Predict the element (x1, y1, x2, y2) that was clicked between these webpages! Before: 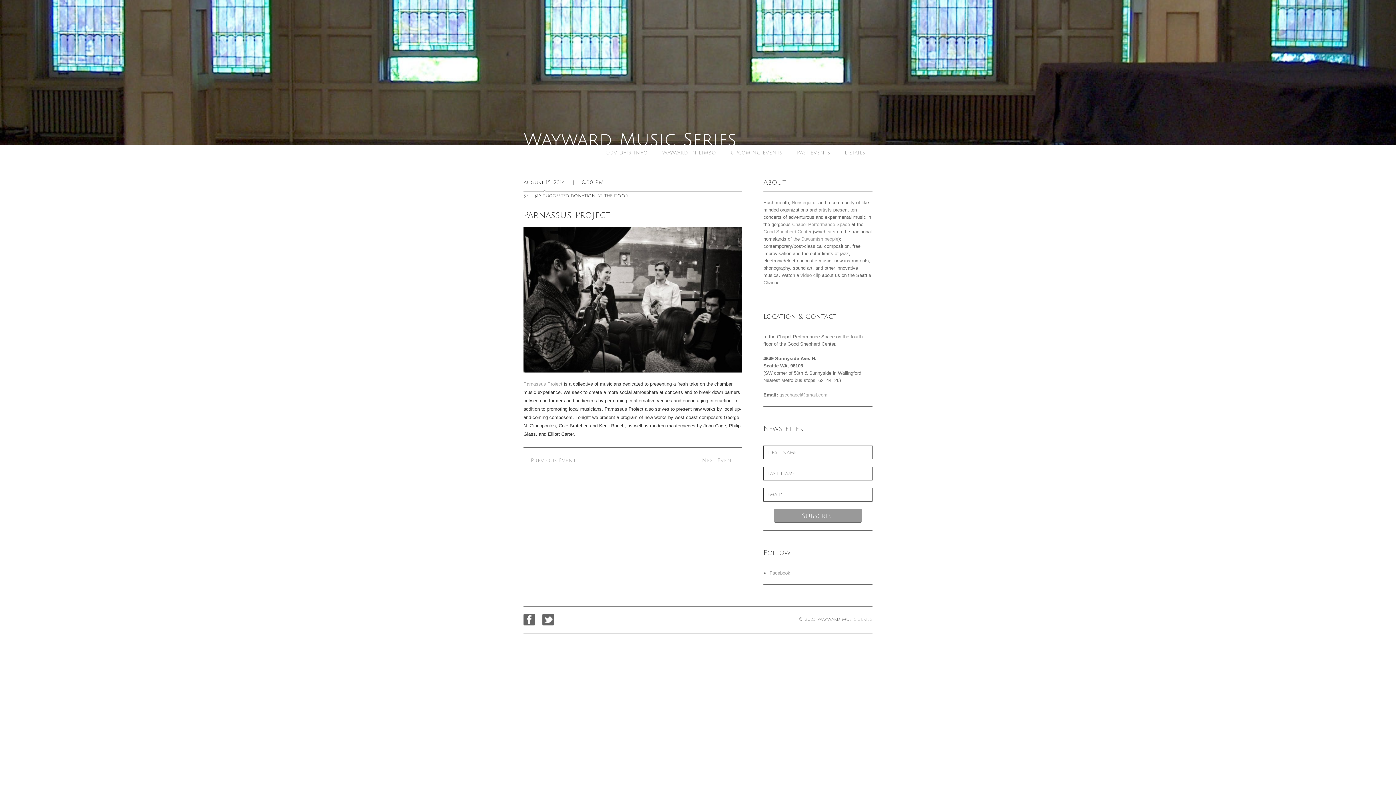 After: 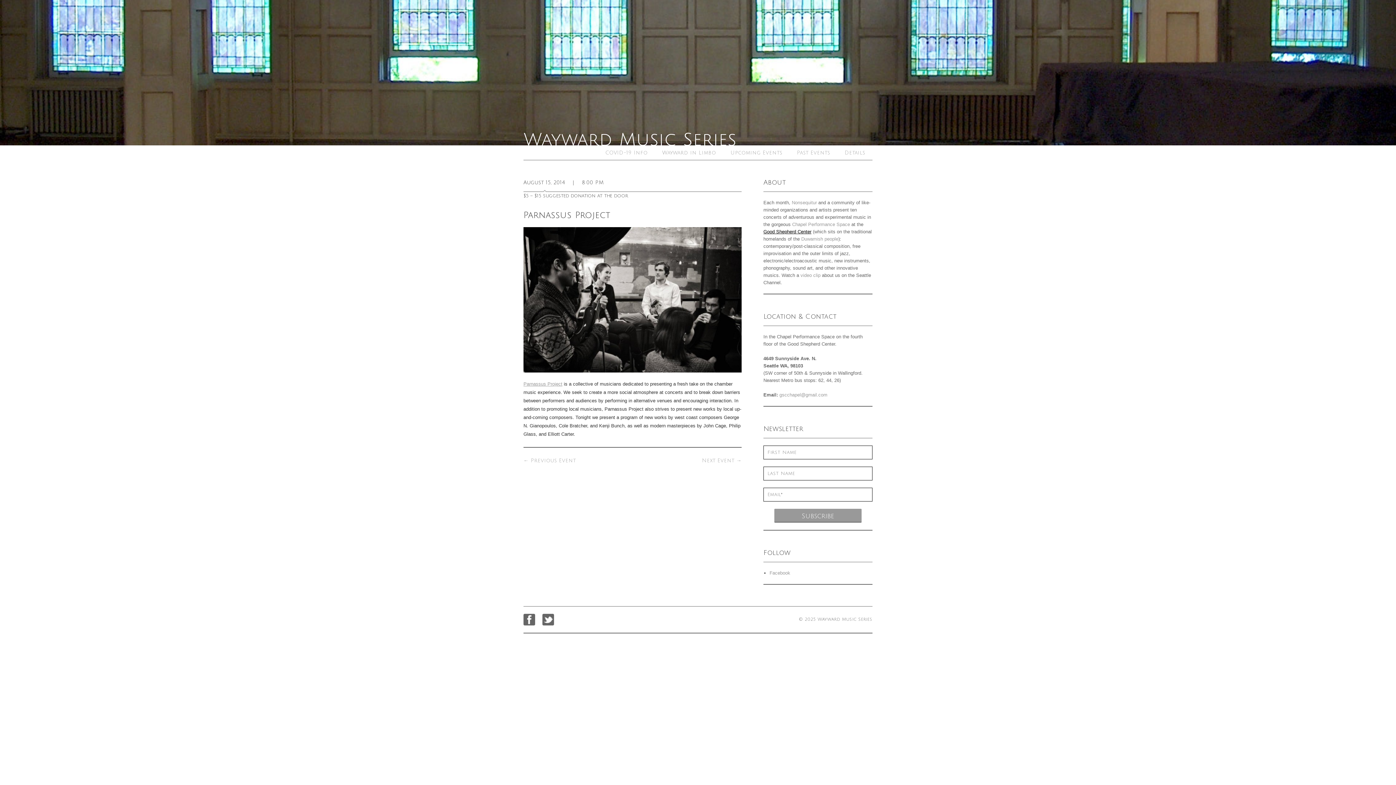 Action: label: Good Shepherd Center bbox: (763, 229, 811, 234)